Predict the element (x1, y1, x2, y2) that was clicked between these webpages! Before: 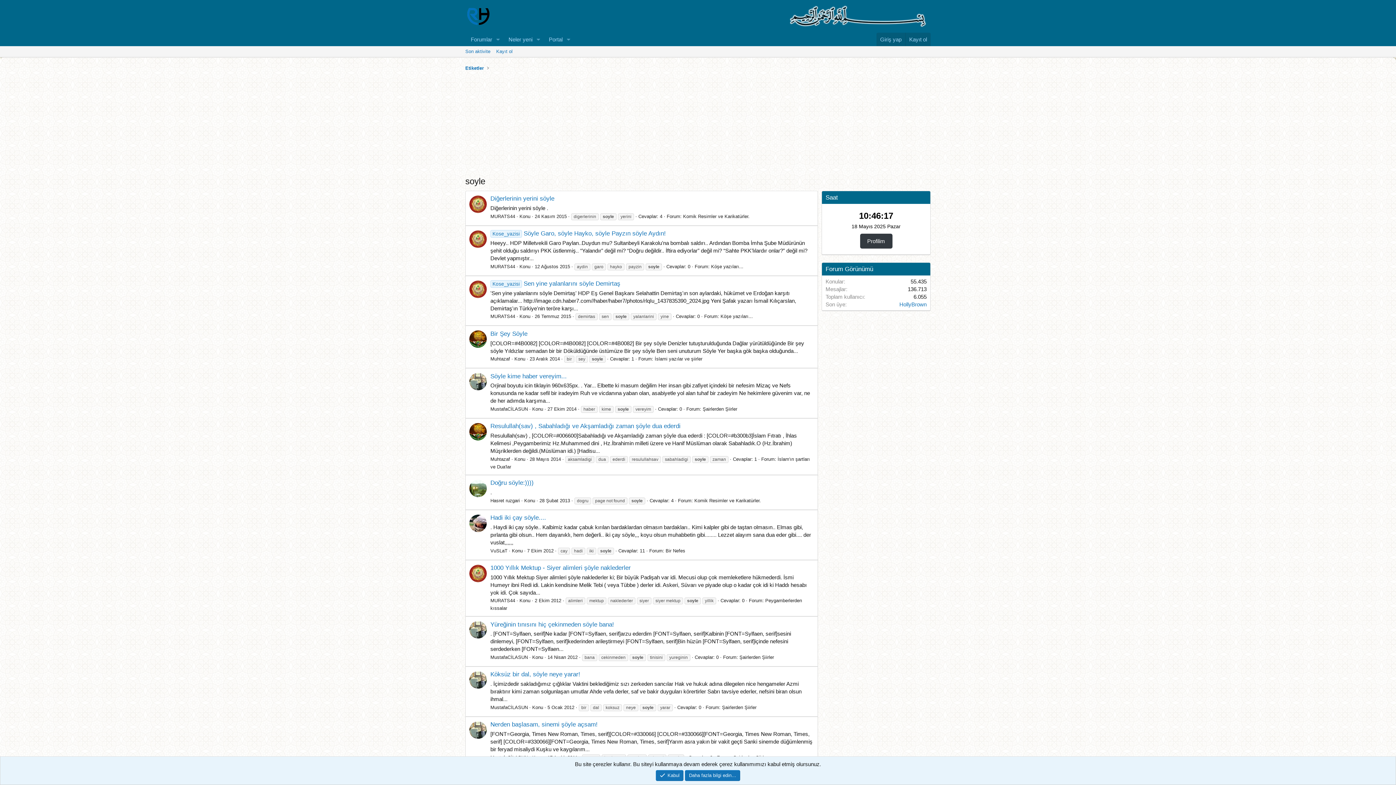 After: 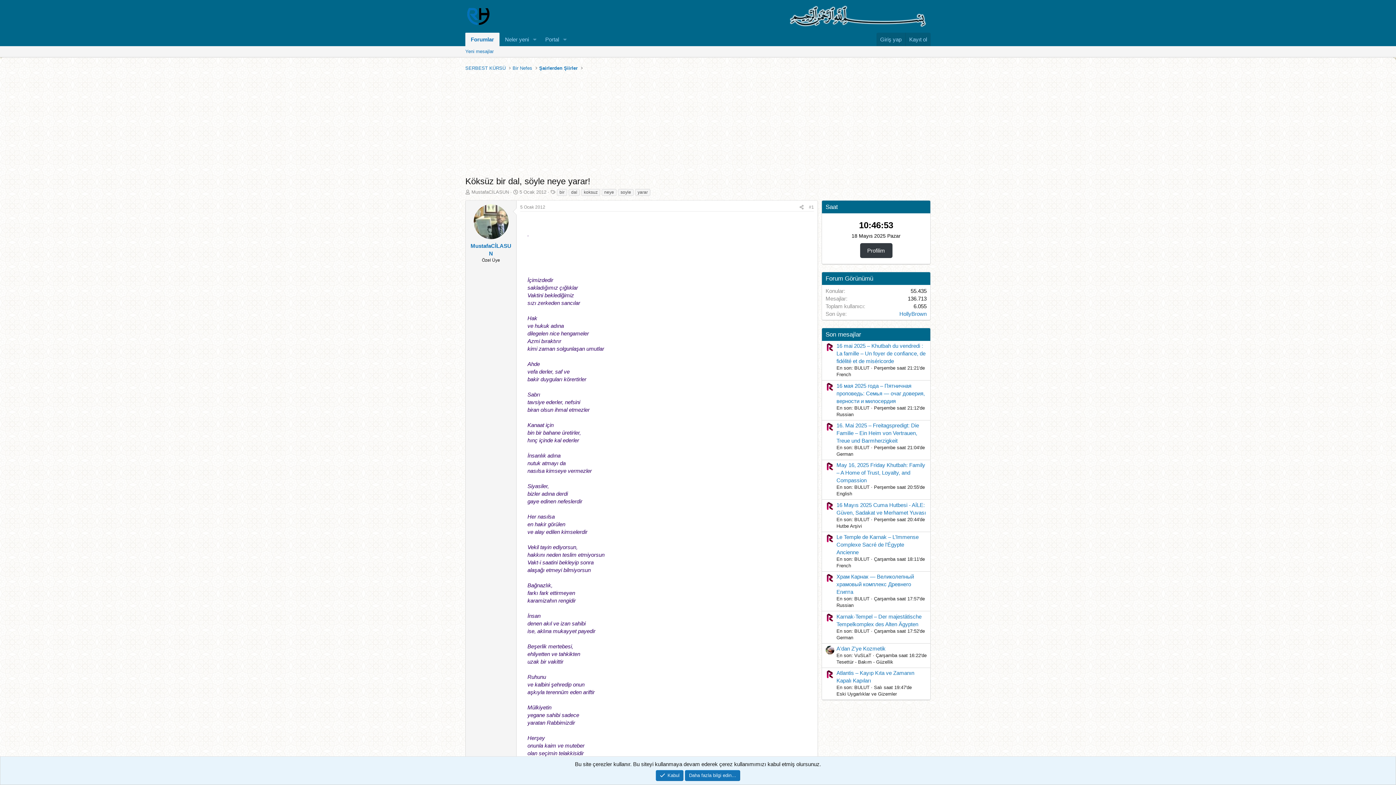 Action: bbox: (490, 671, 580, 678) label: Köksüz bir dal, söyle neye yarar!